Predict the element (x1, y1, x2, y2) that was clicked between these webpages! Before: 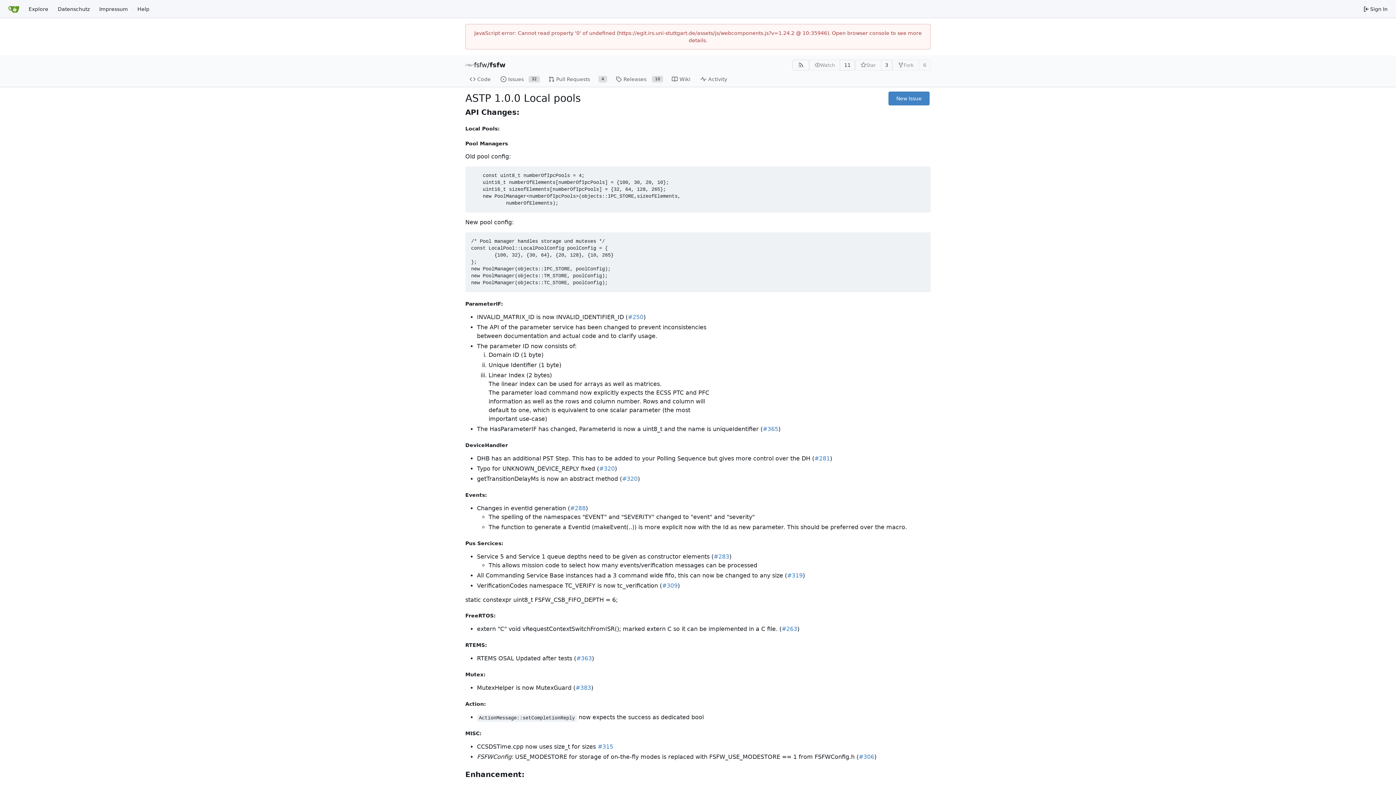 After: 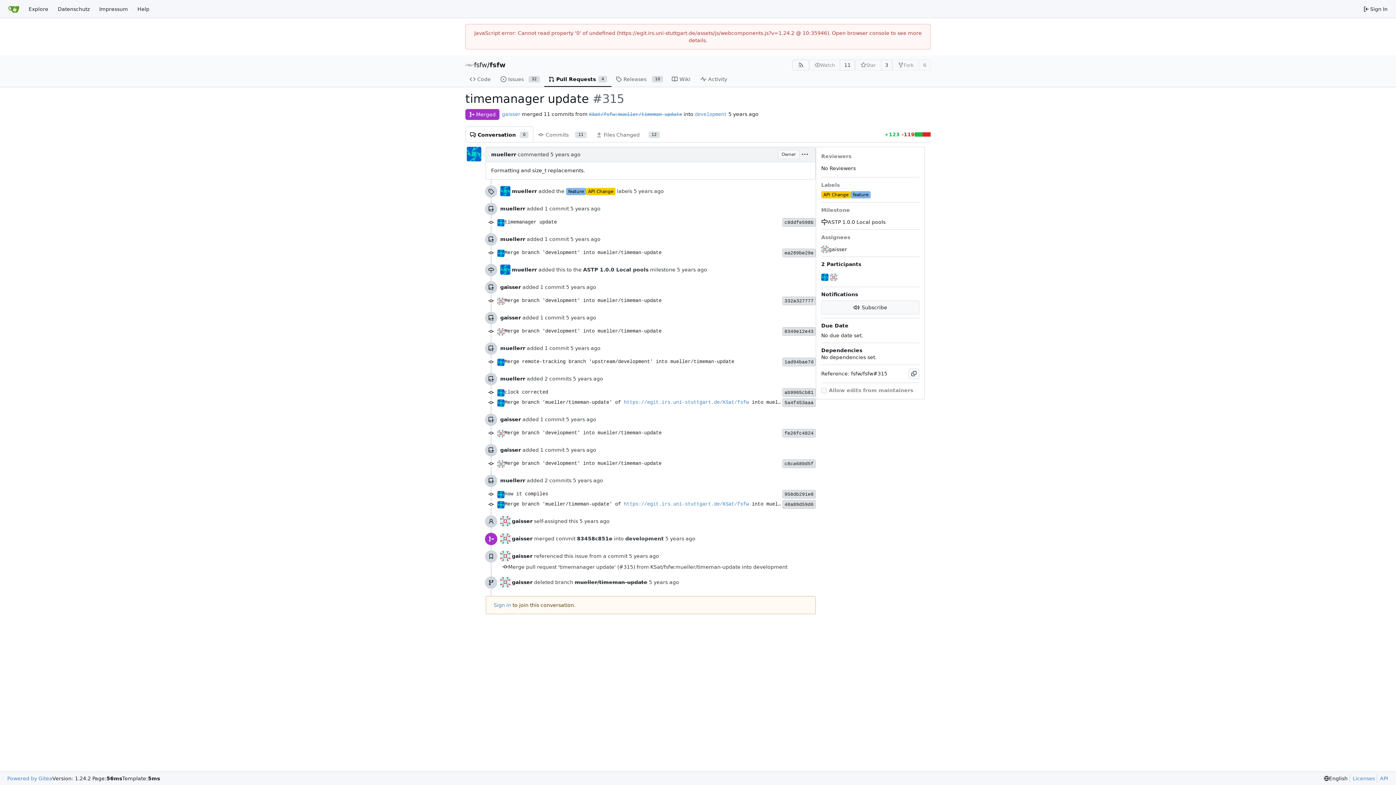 Action: label: #315 bbox: (597, 743, 613, 750)